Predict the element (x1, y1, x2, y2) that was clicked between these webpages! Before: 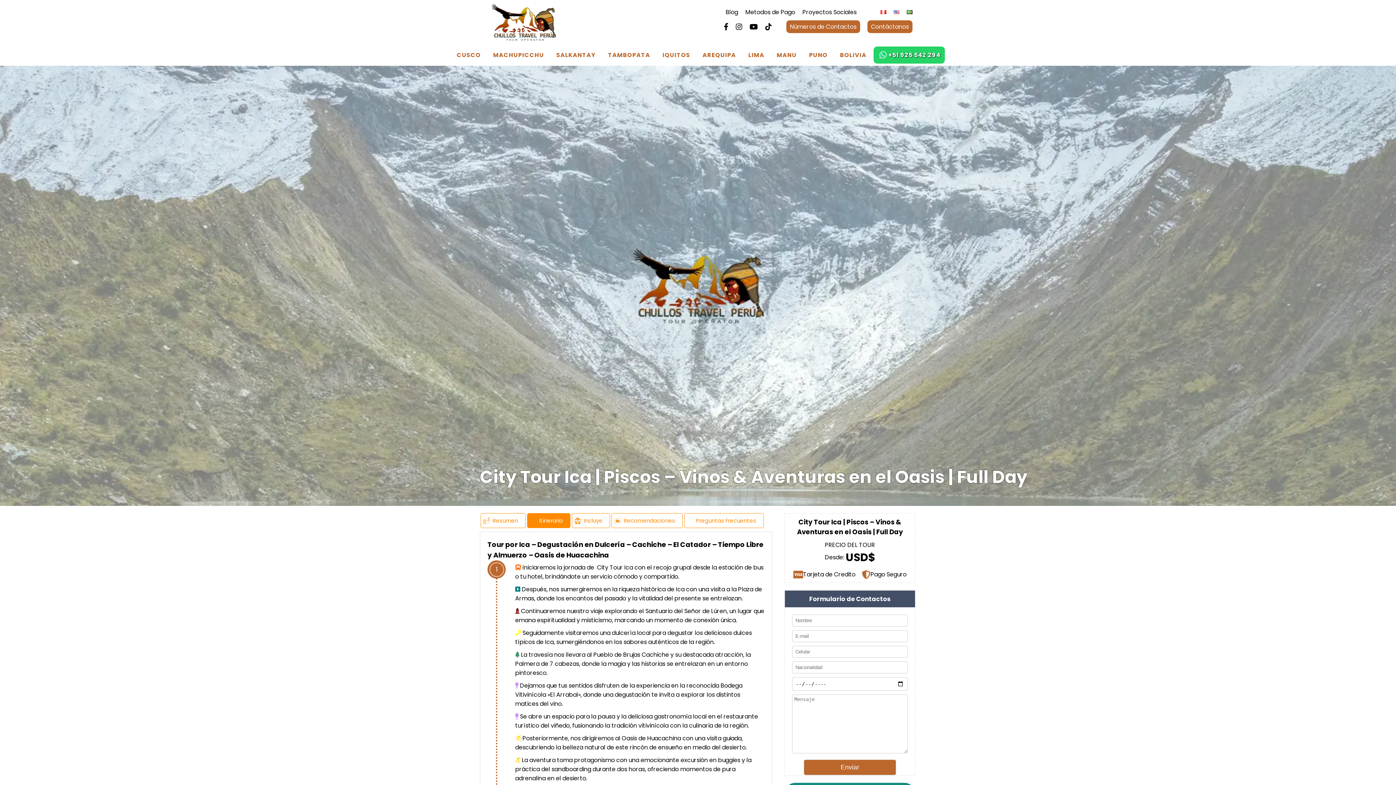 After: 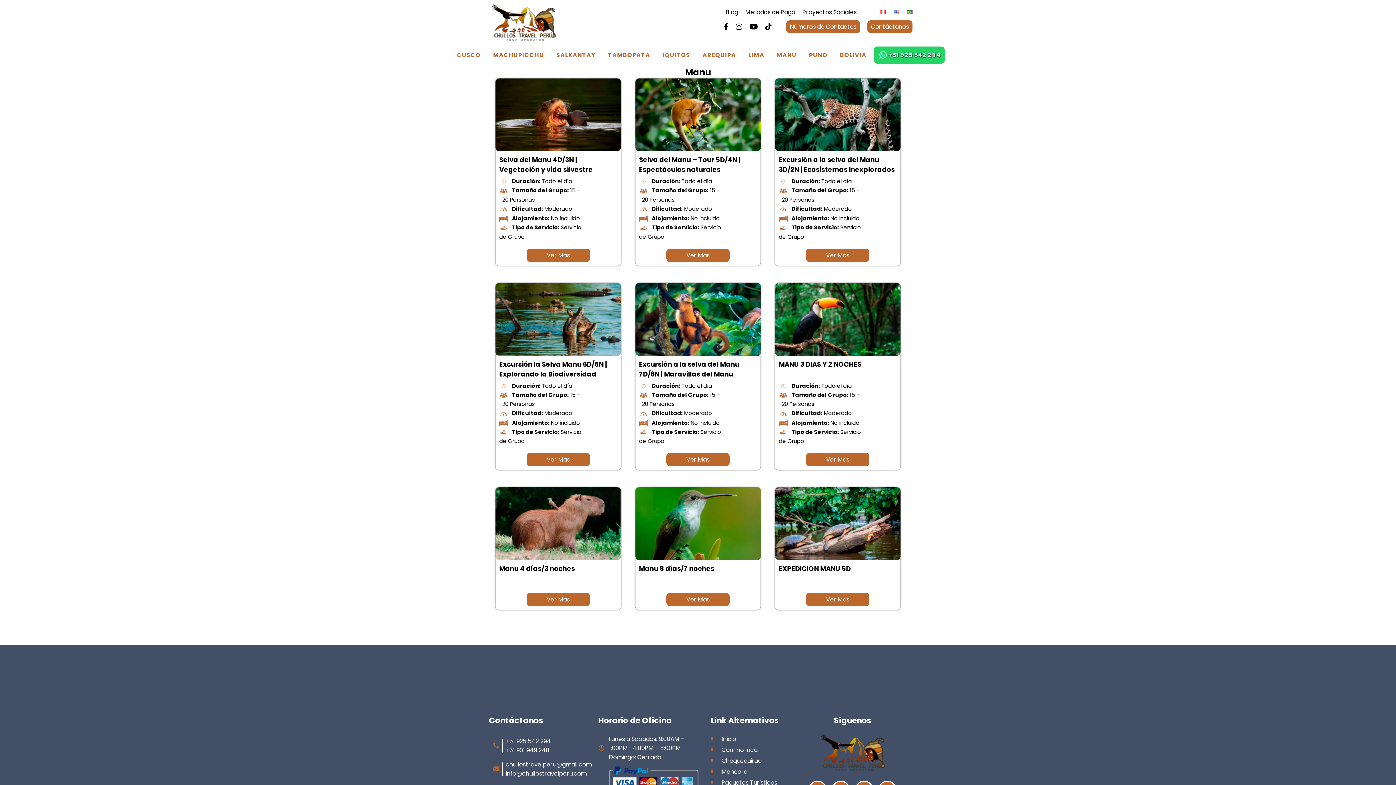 Action: label: MANU bbox: (771, 44, 802, 65)